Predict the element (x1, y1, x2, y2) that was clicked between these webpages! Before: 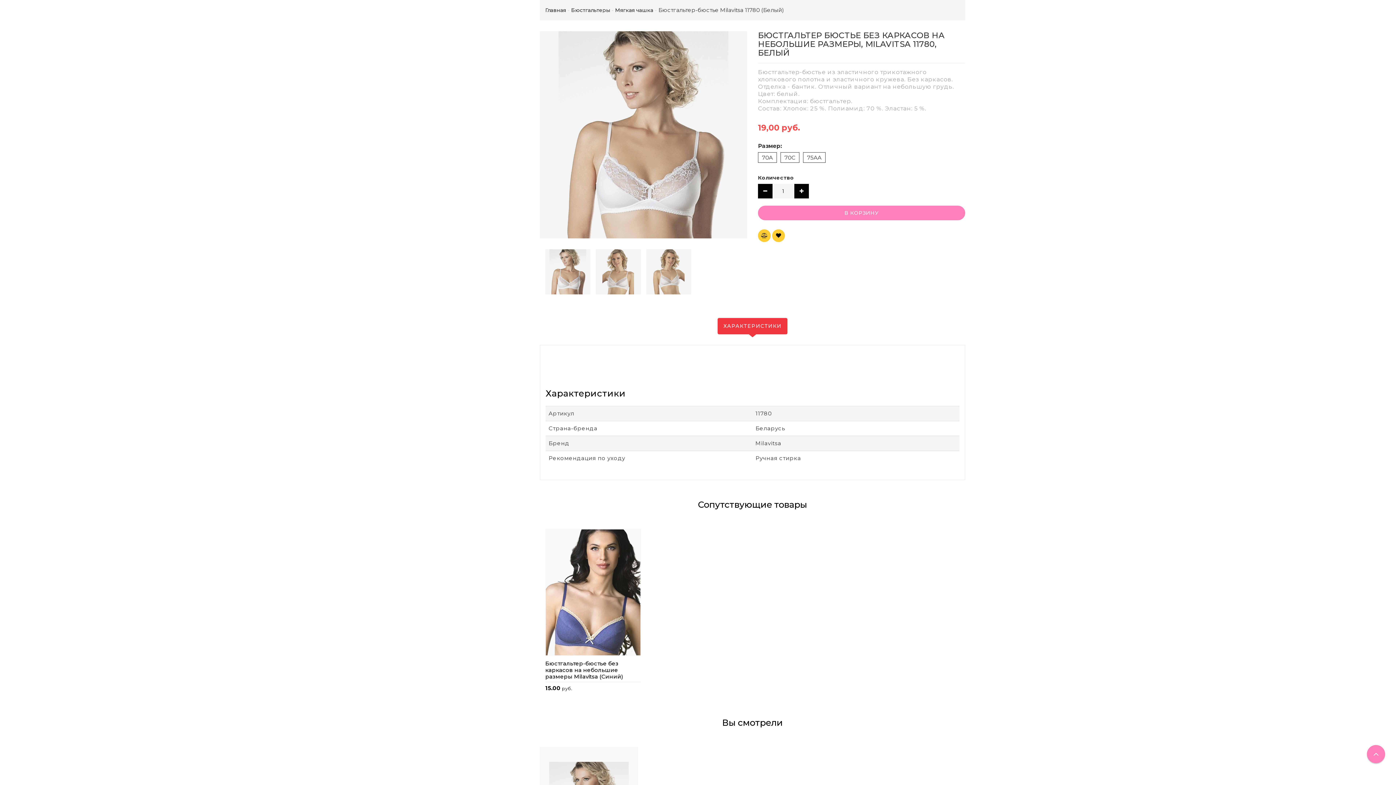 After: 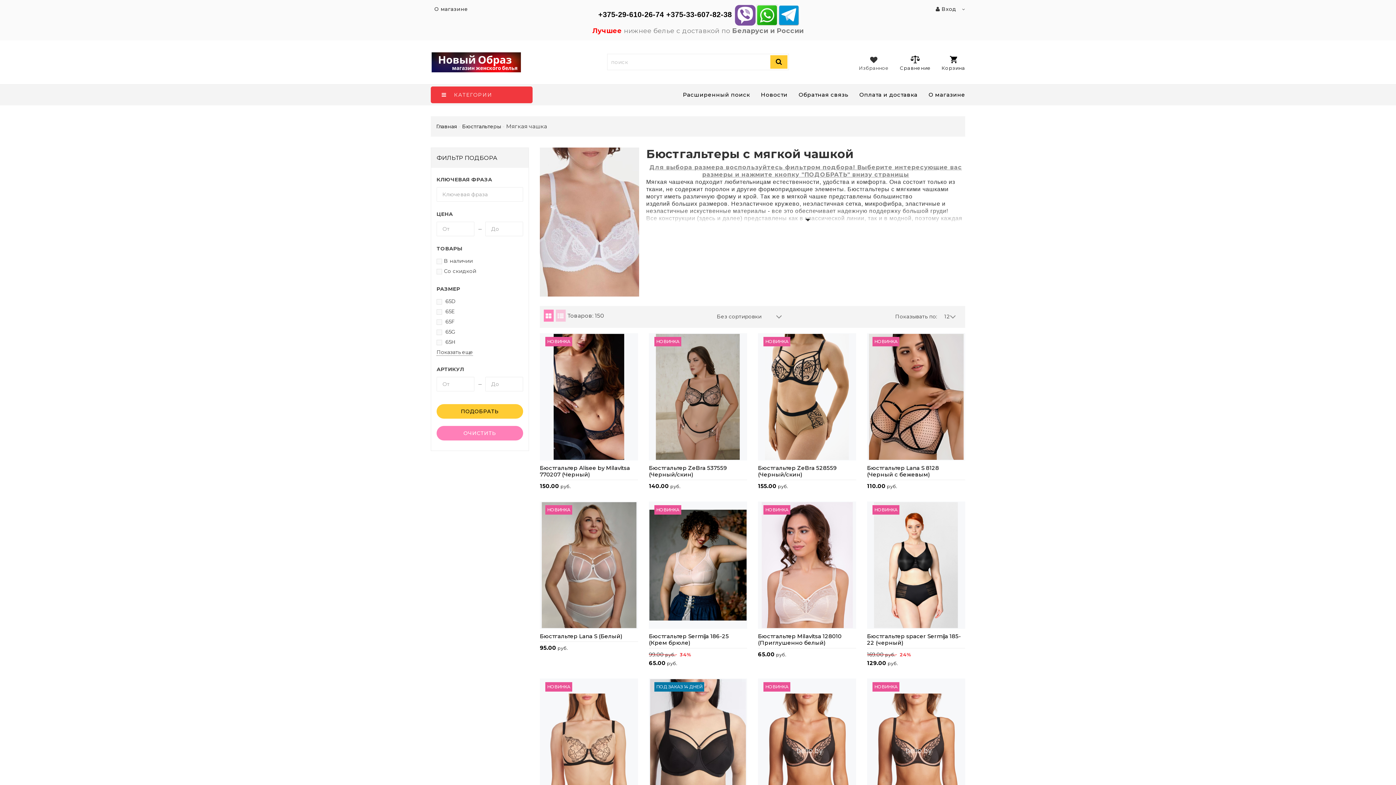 Action: bbox: (615, 6, 653, 13) label: Мягкая чашка